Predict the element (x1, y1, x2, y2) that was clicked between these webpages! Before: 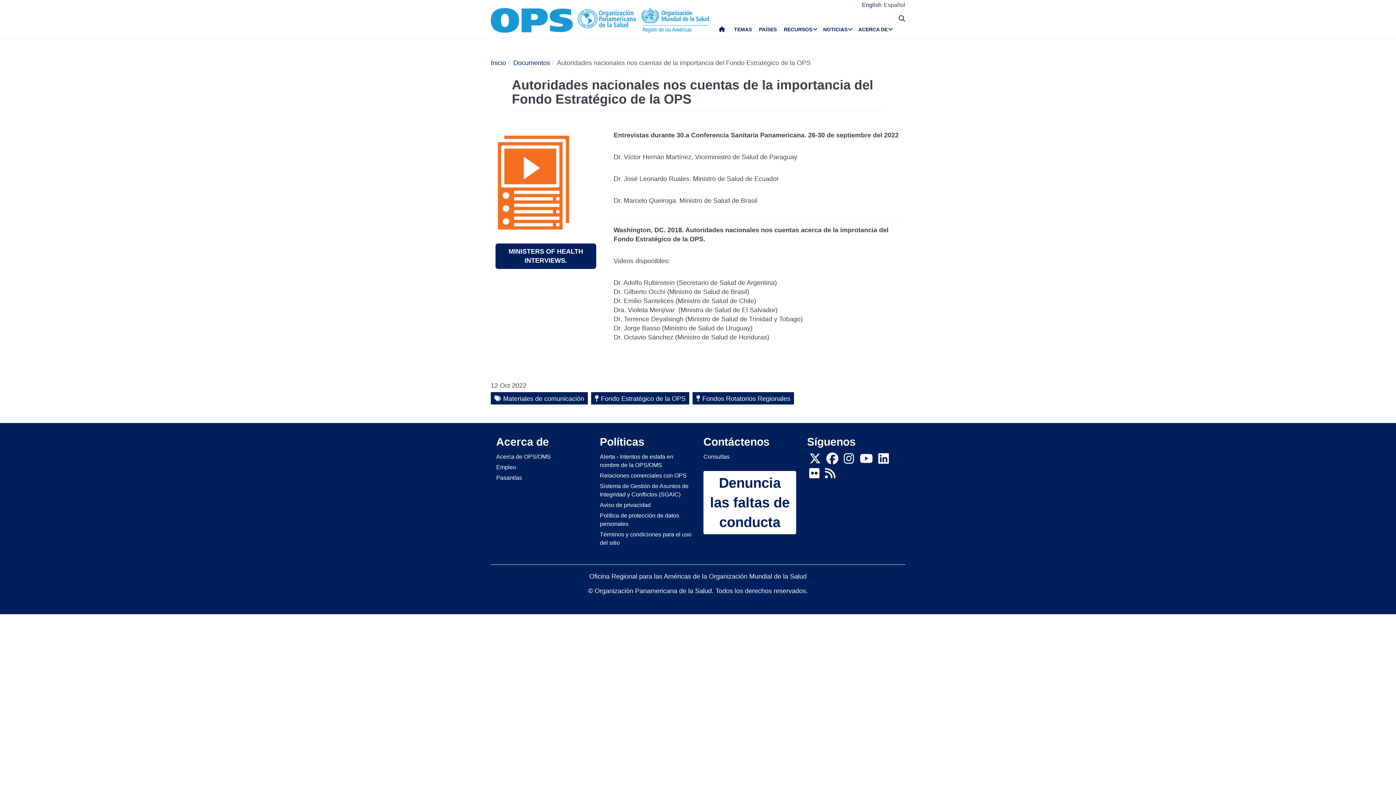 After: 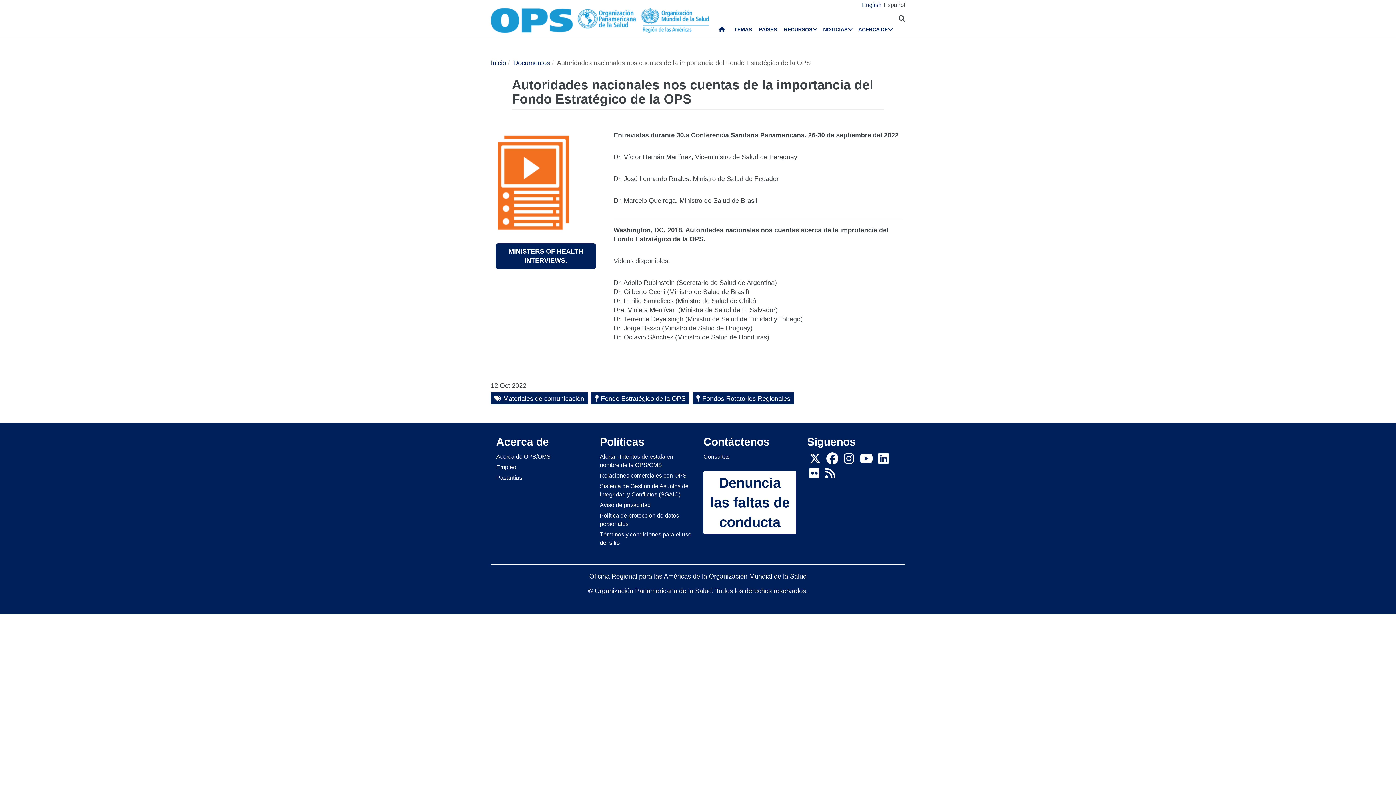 Action: bbox: (826, 457, 838, 464) label: Follow us on Facebook